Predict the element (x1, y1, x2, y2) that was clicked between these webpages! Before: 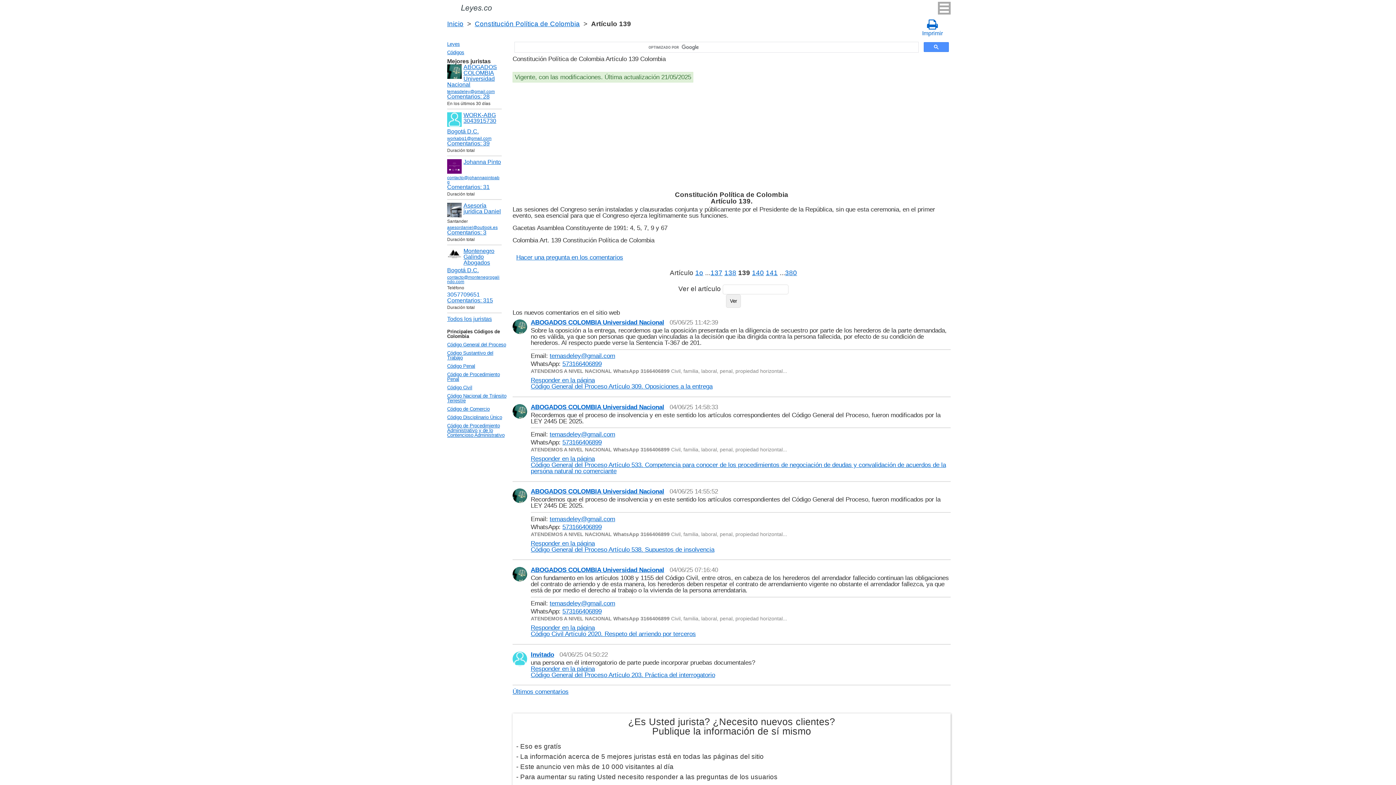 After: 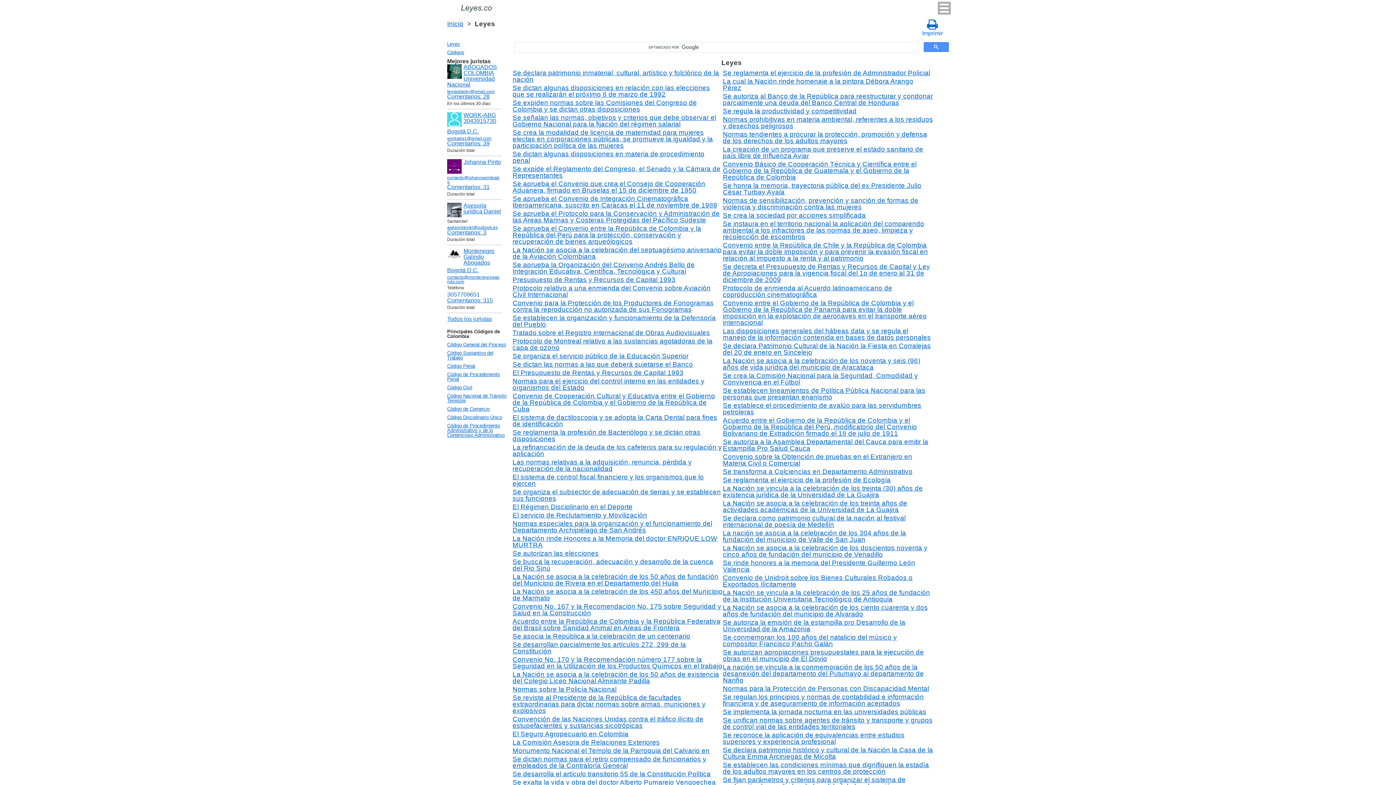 Action: label: Leyes bbox: (445, 40, 510, 48)